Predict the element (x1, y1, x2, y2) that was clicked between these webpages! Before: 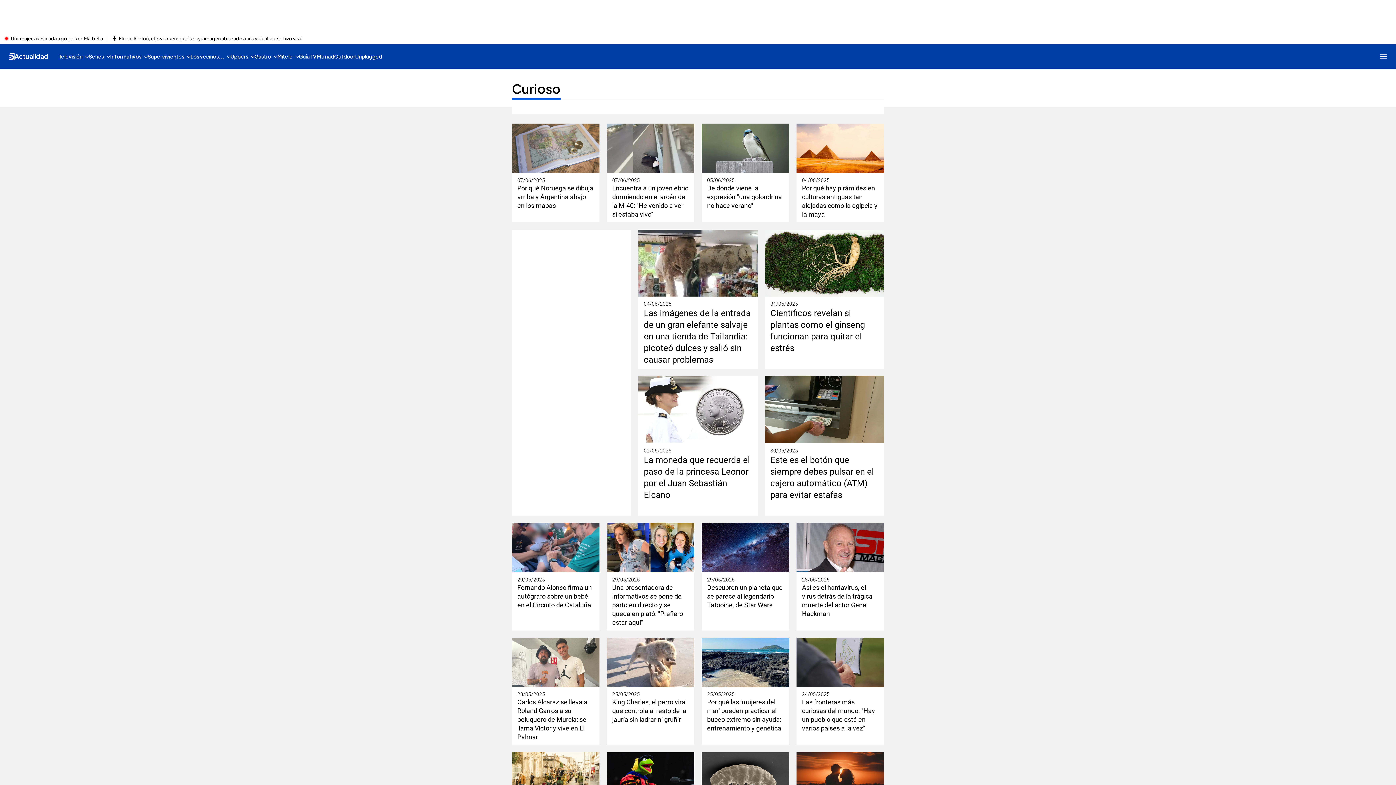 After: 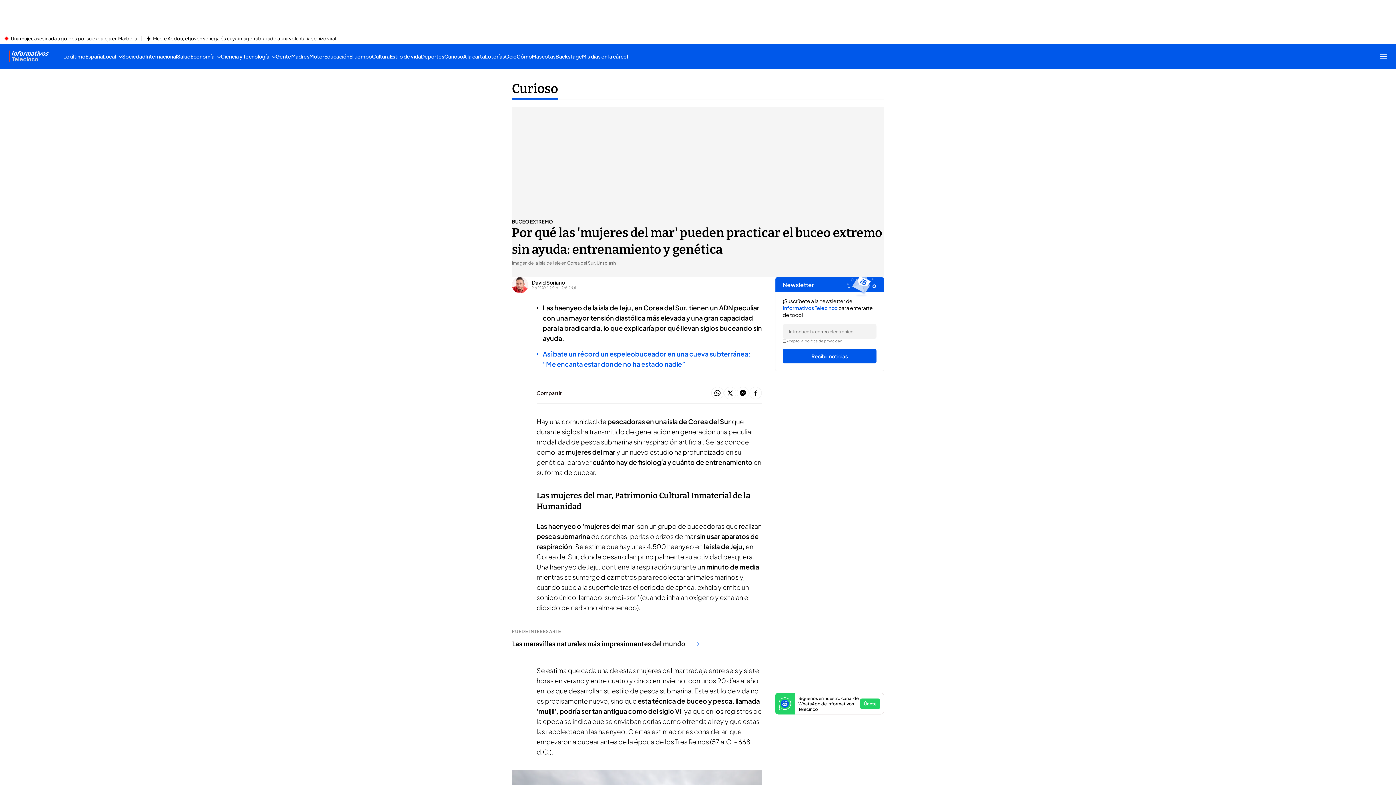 Action: label: Por qué las 'mujeres del mar' pueden practicar el buceo extremo sin ayuda: entrenamiento y genética bbox: (707, 698, 784, 733)